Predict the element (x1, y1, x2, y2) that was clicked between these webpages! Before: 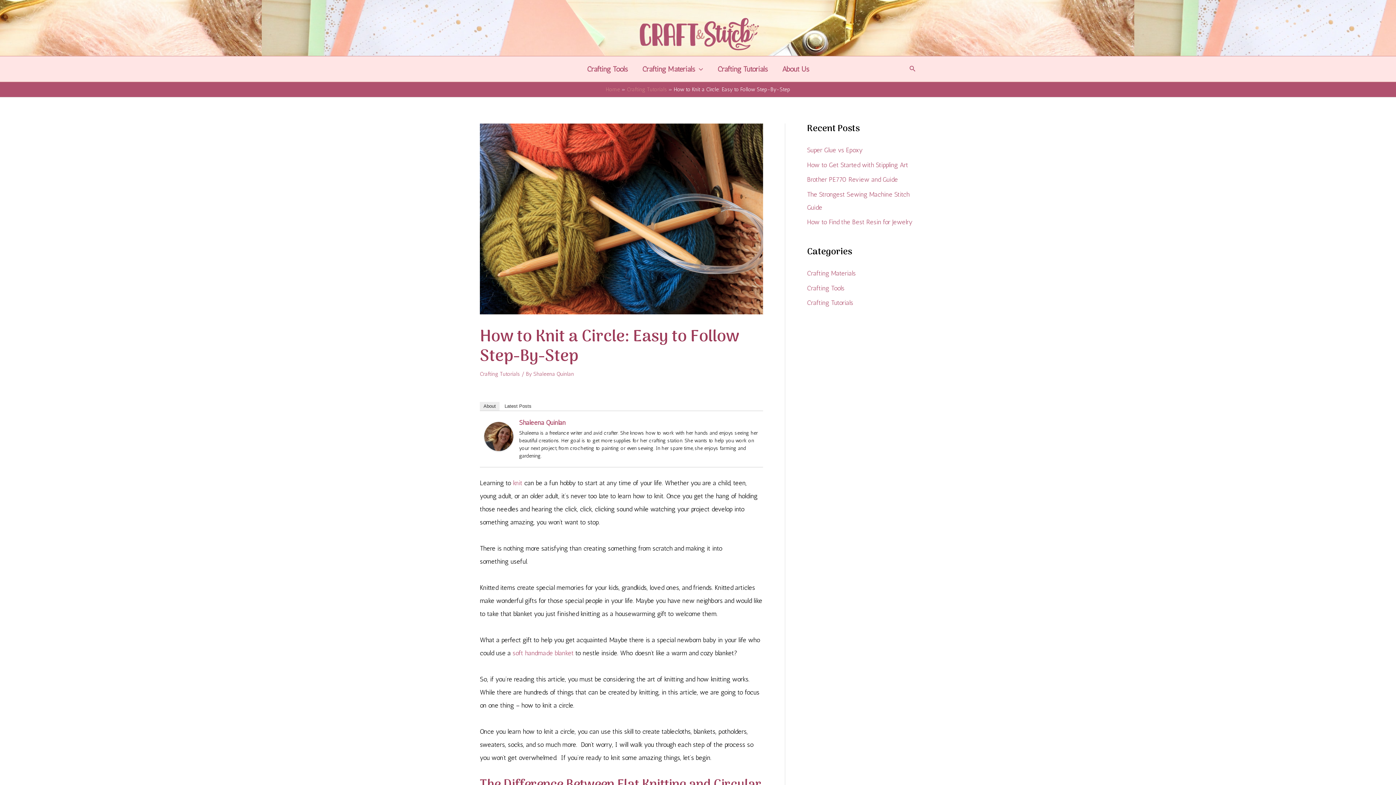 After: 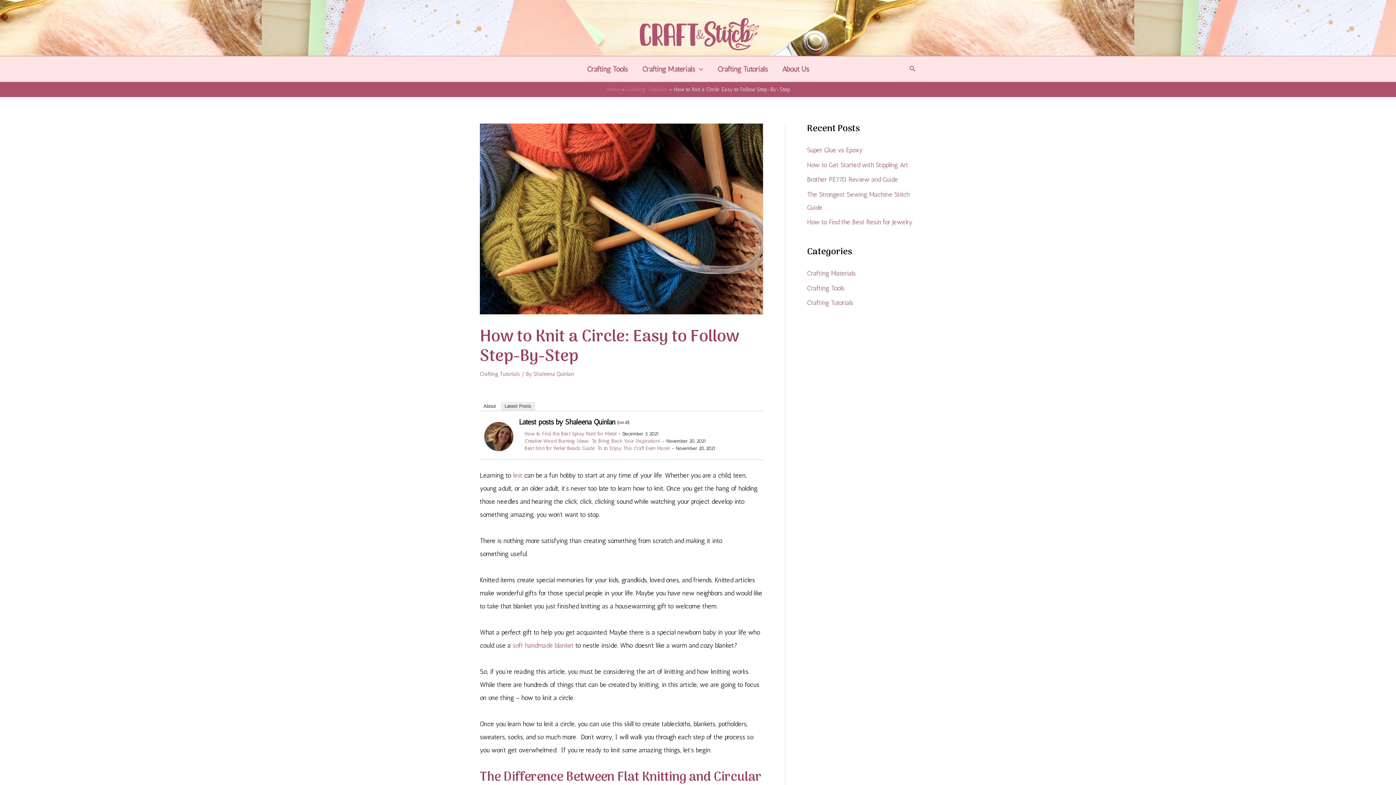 Action: bbox: (501, 402, 535, 410) label: Latest Posts